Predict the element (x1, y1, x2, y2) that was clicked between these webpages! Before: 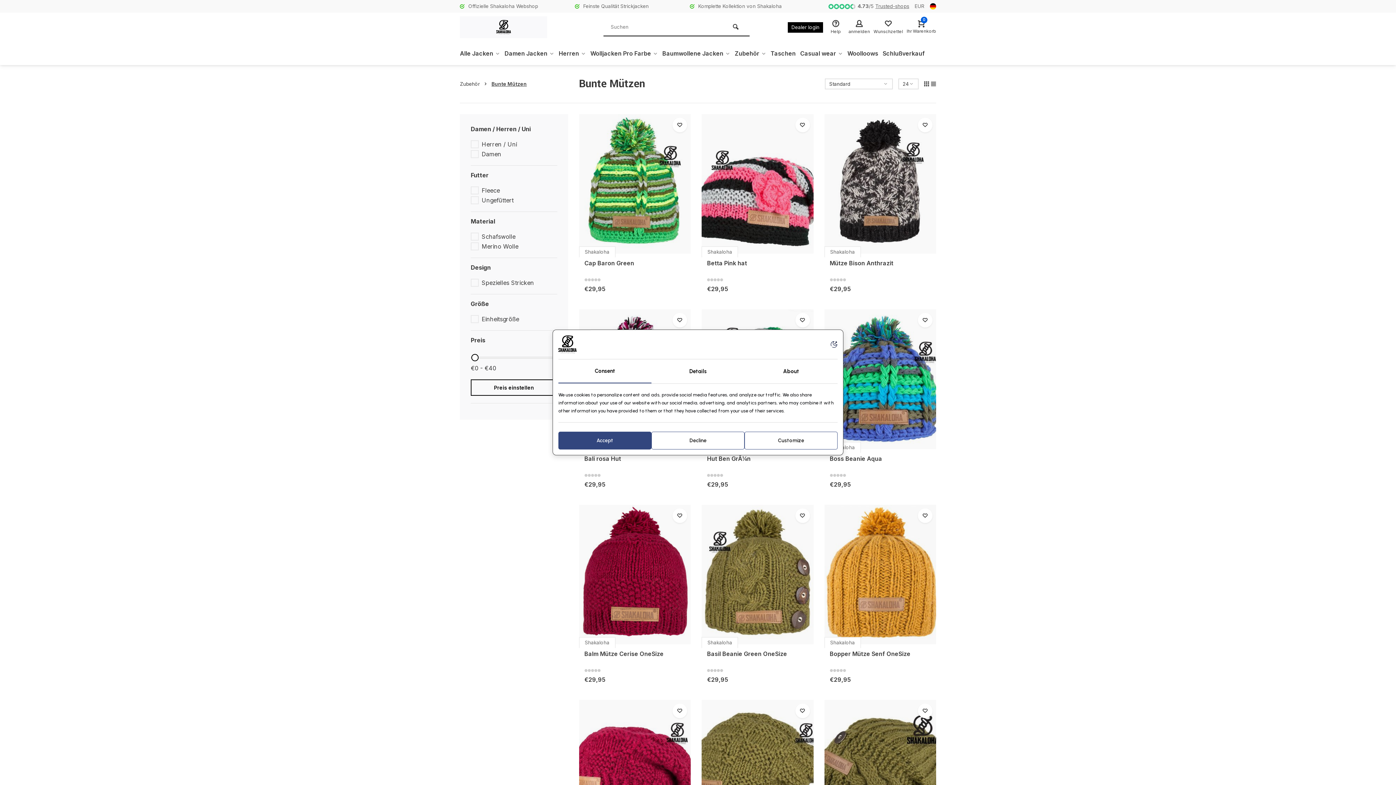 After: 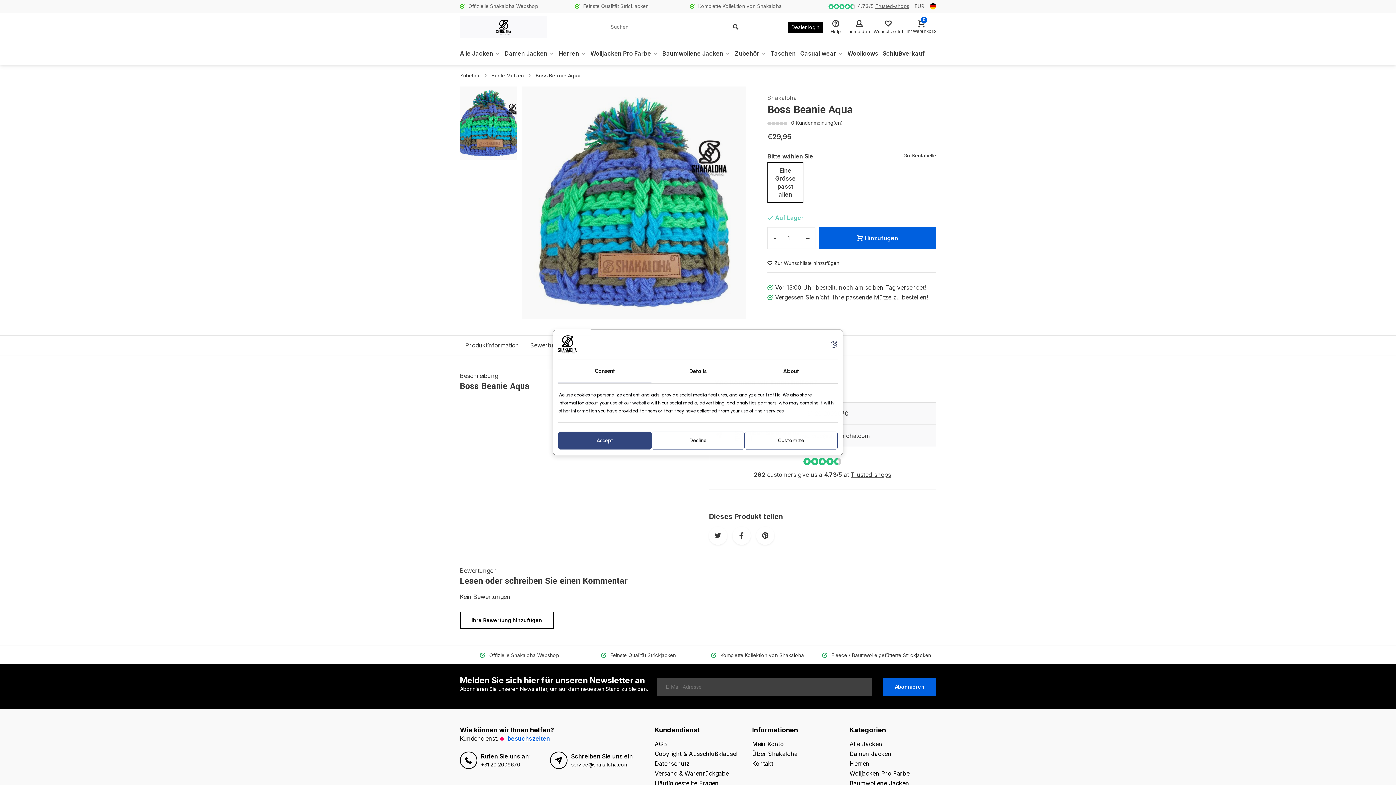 Action: bbox: (824, 309, 936, 449)